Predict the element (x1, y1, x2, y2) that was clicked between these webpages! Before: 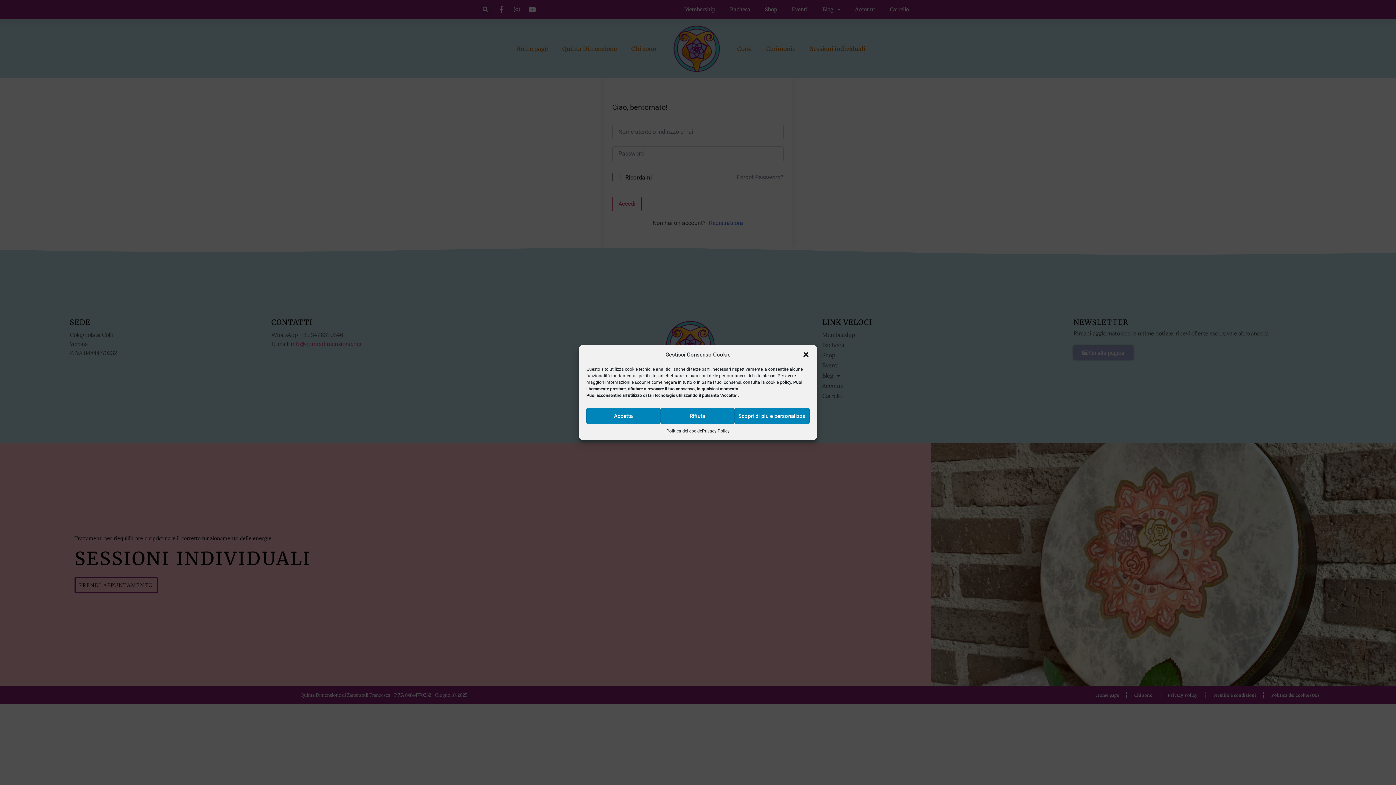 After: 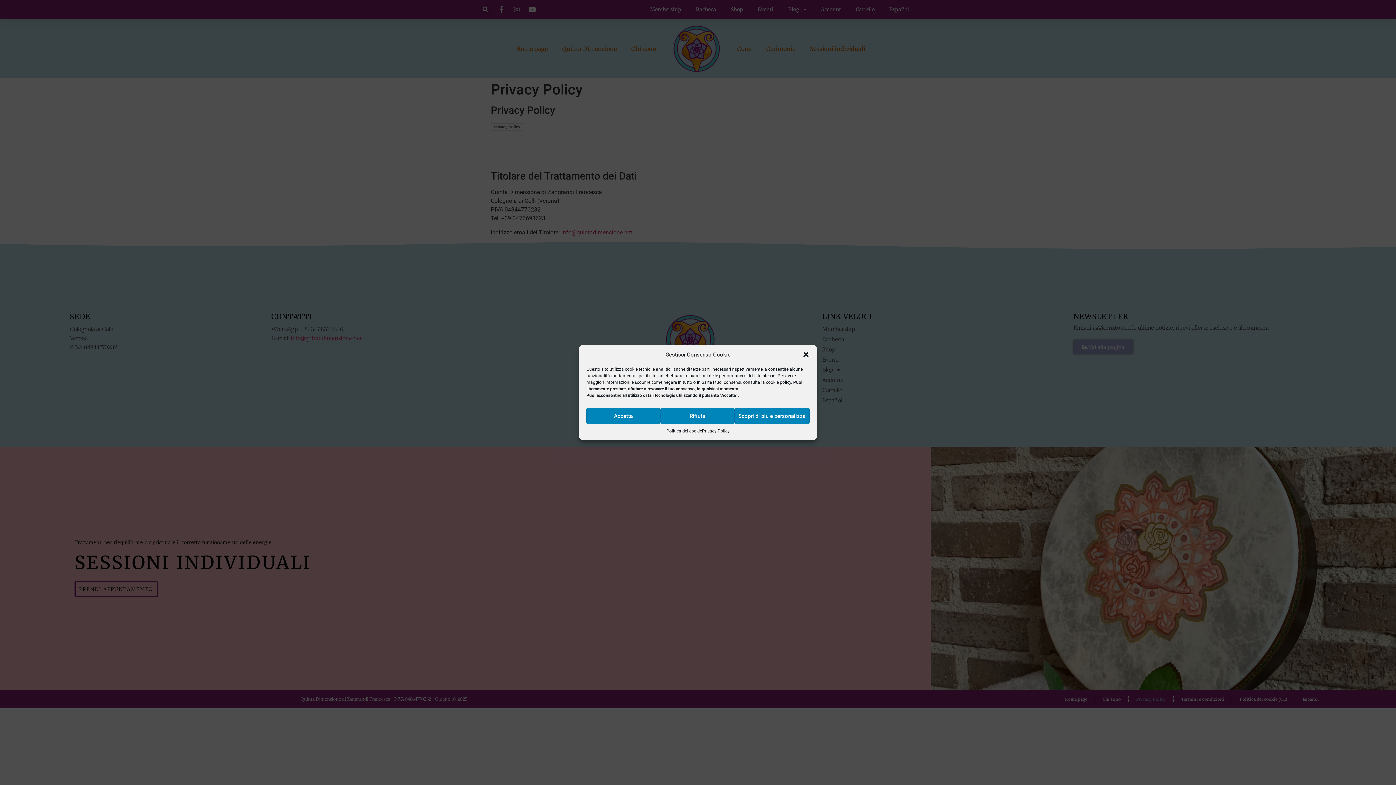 Action: label: Privacy Policy bbox: (702, 428, 729, 434)